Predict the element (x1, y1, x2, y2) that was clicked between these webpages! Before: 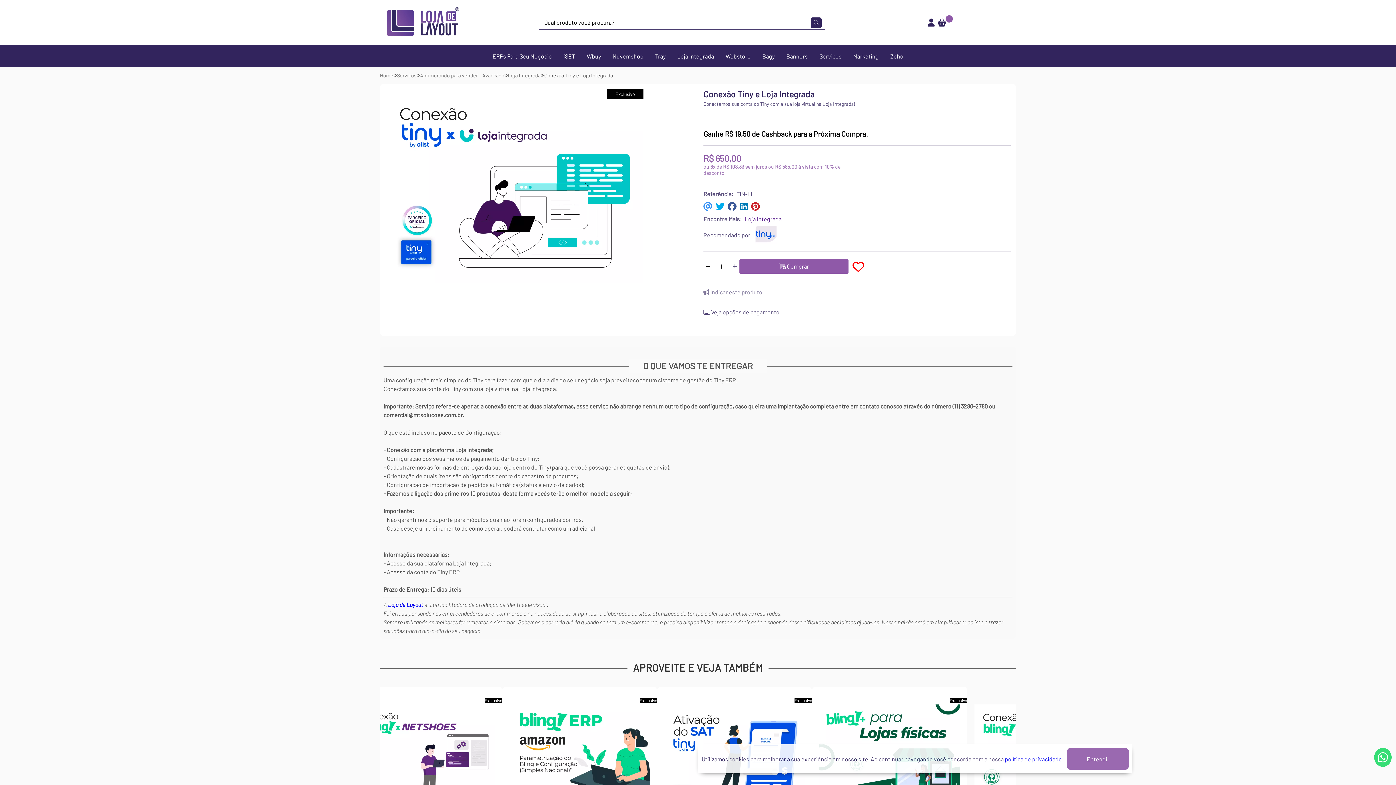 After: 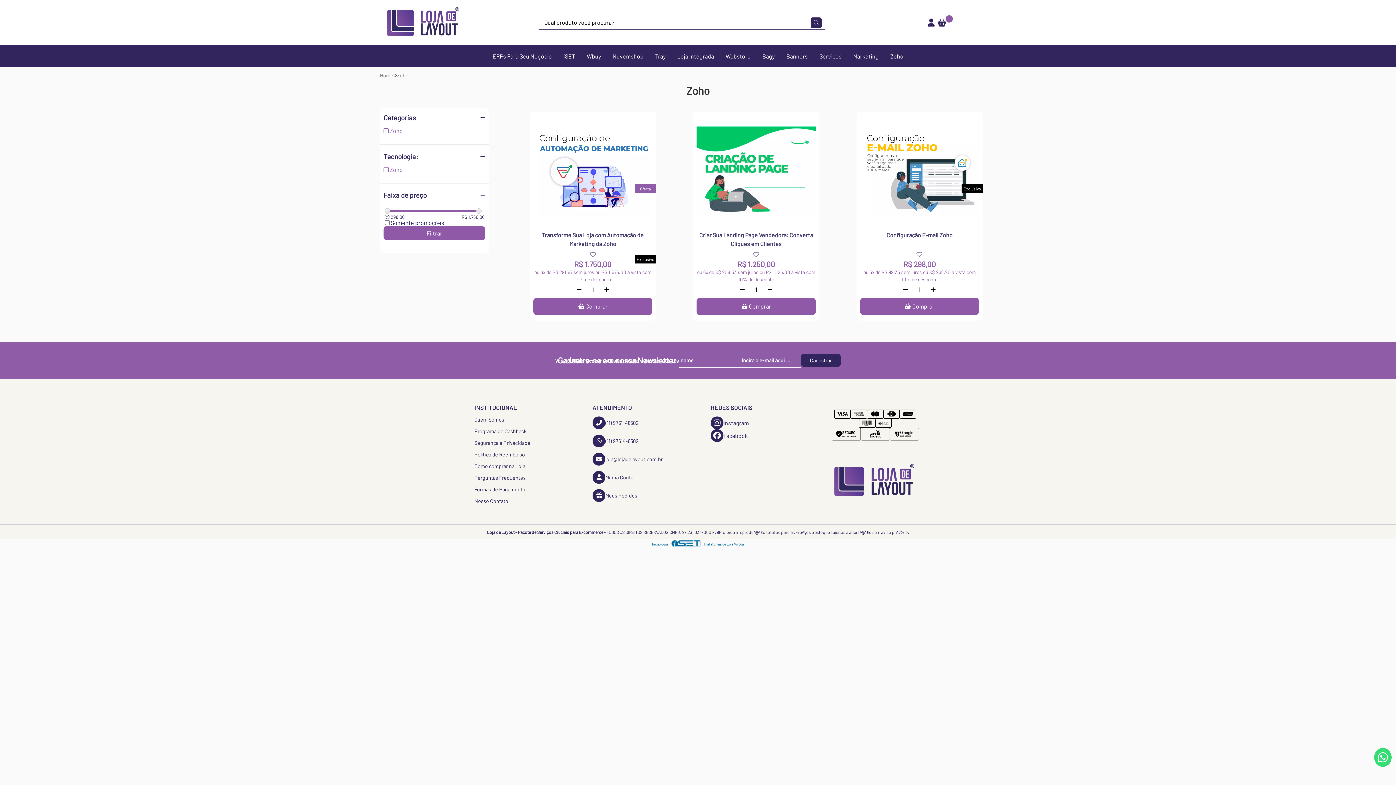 Action: bbox: (885, 45, 909, 66) label: Zoho